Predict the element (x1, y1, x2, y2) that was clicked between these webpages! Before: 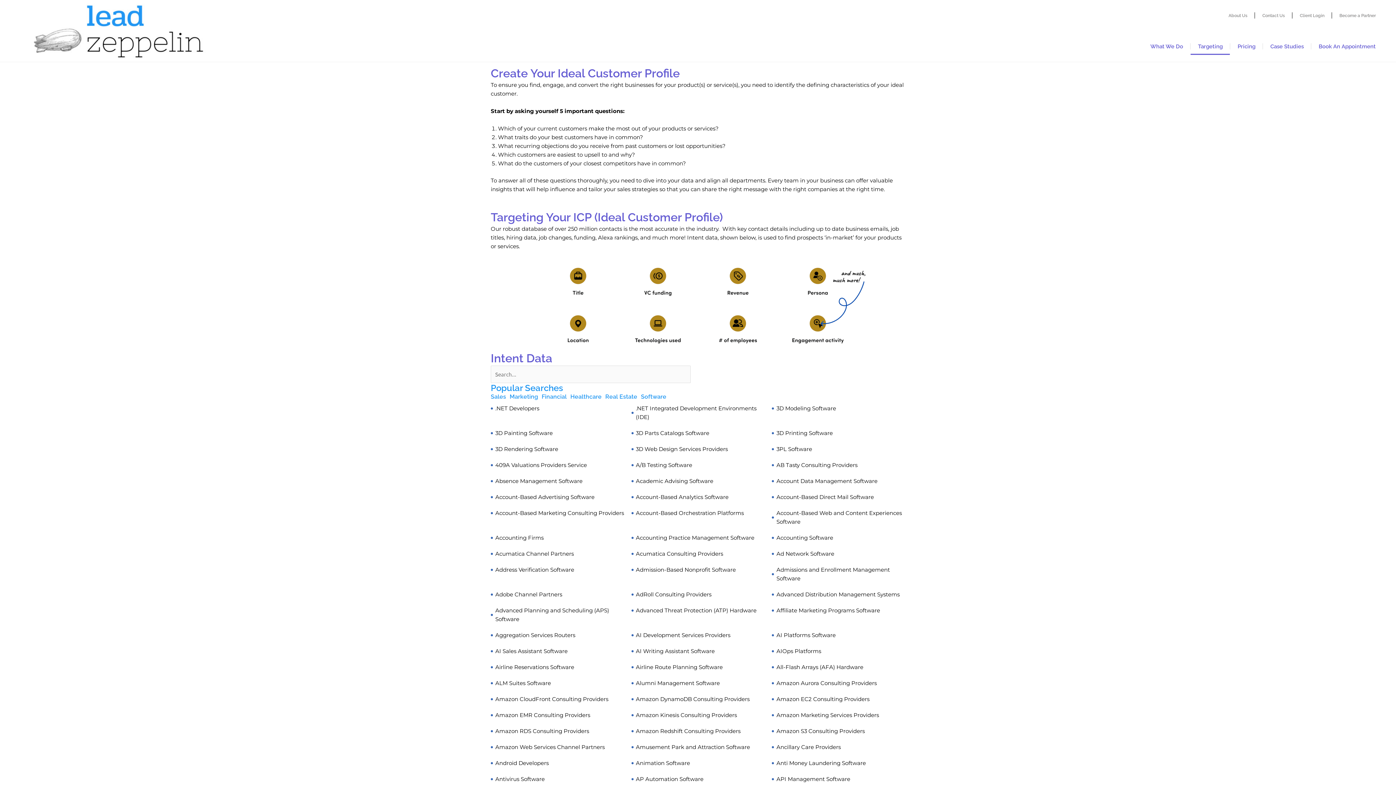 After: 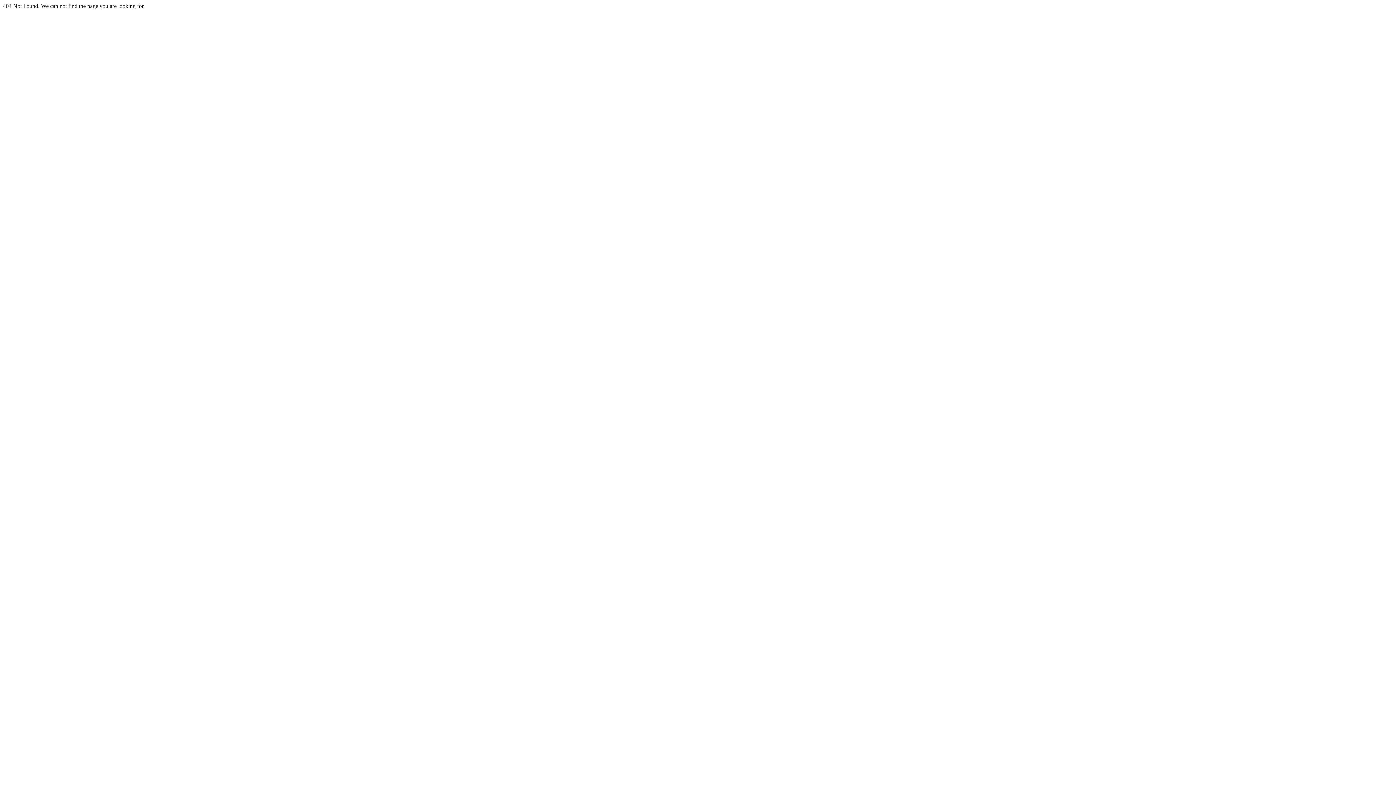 Action: label: Sales bbox: (490, 393, 506, 400)